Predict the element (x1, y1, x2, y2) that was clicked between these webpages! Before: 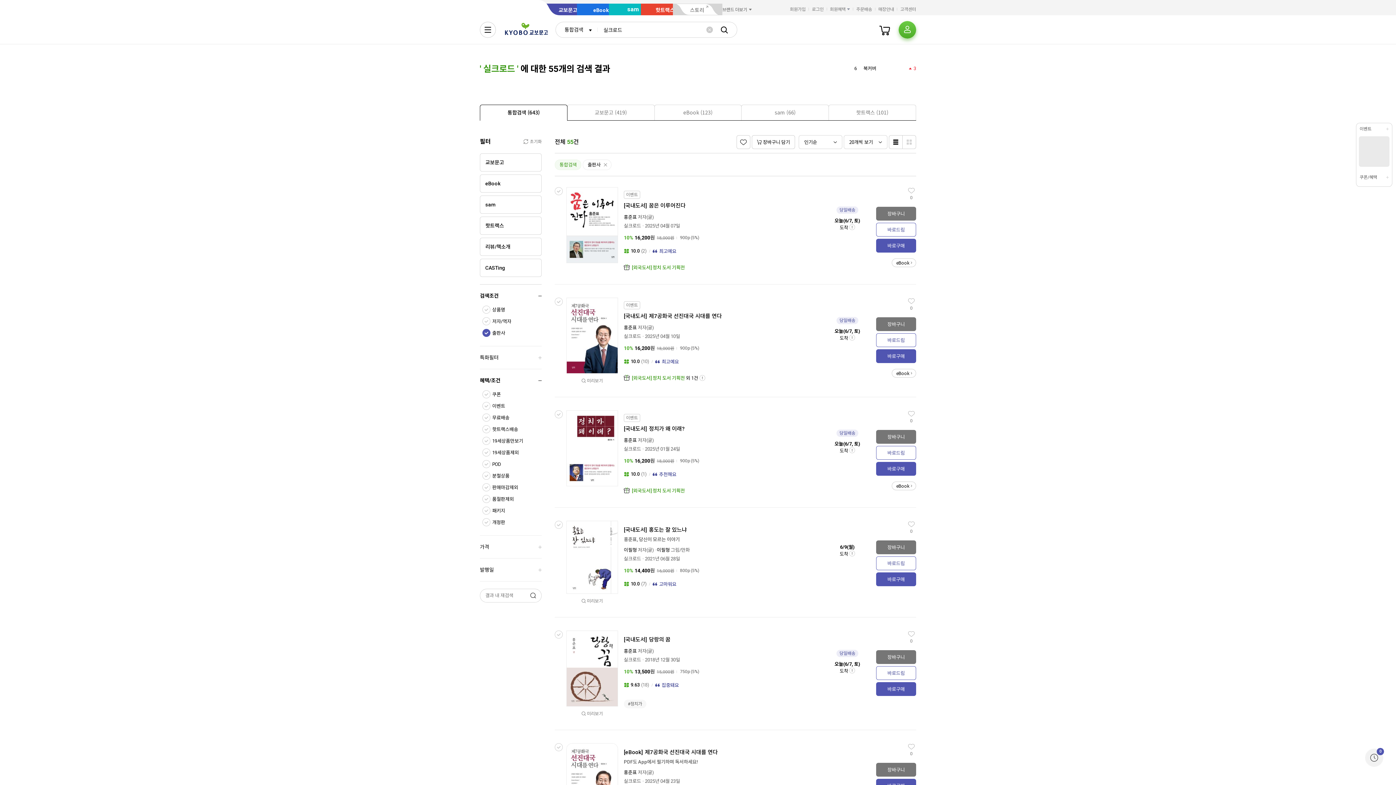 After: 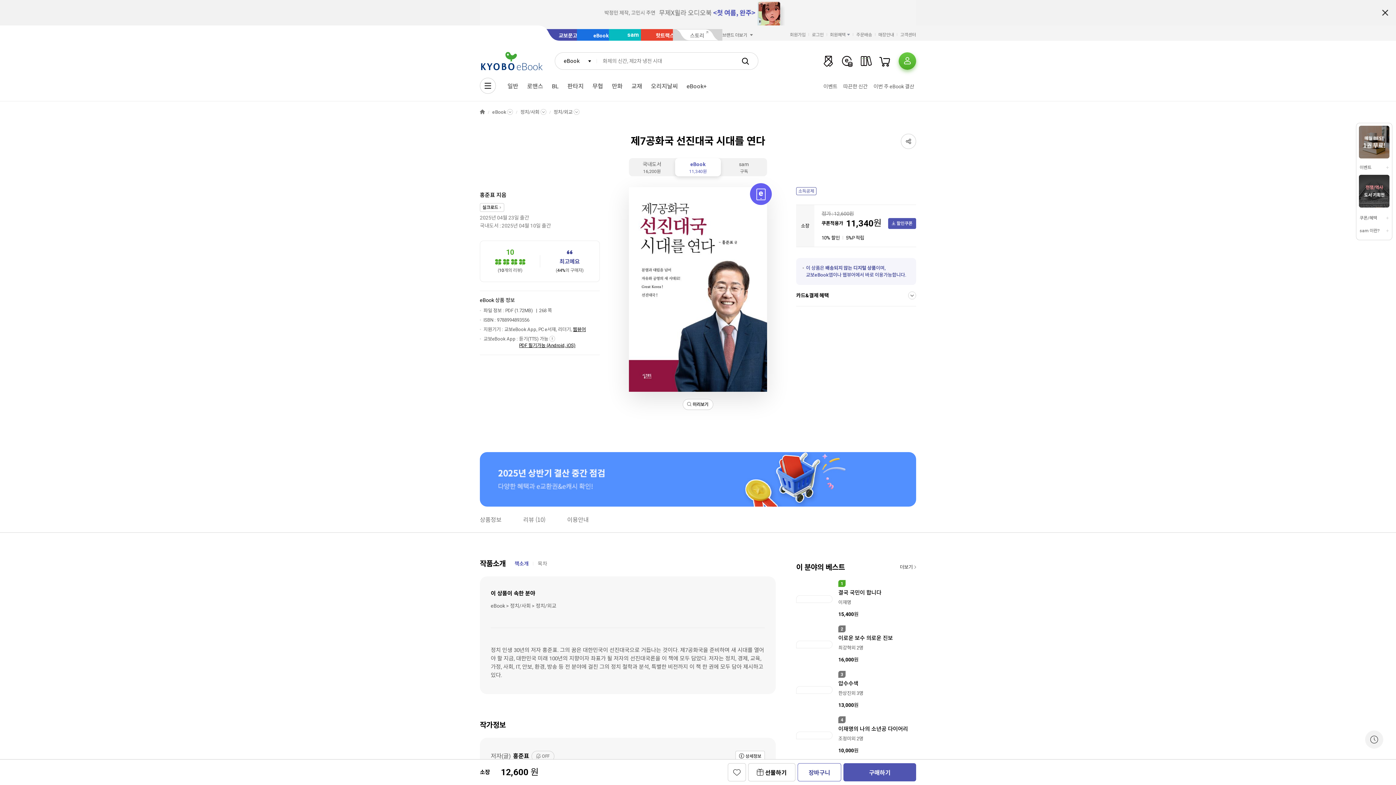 Action: bbox: (891, 369, 916, 377) label: eBook